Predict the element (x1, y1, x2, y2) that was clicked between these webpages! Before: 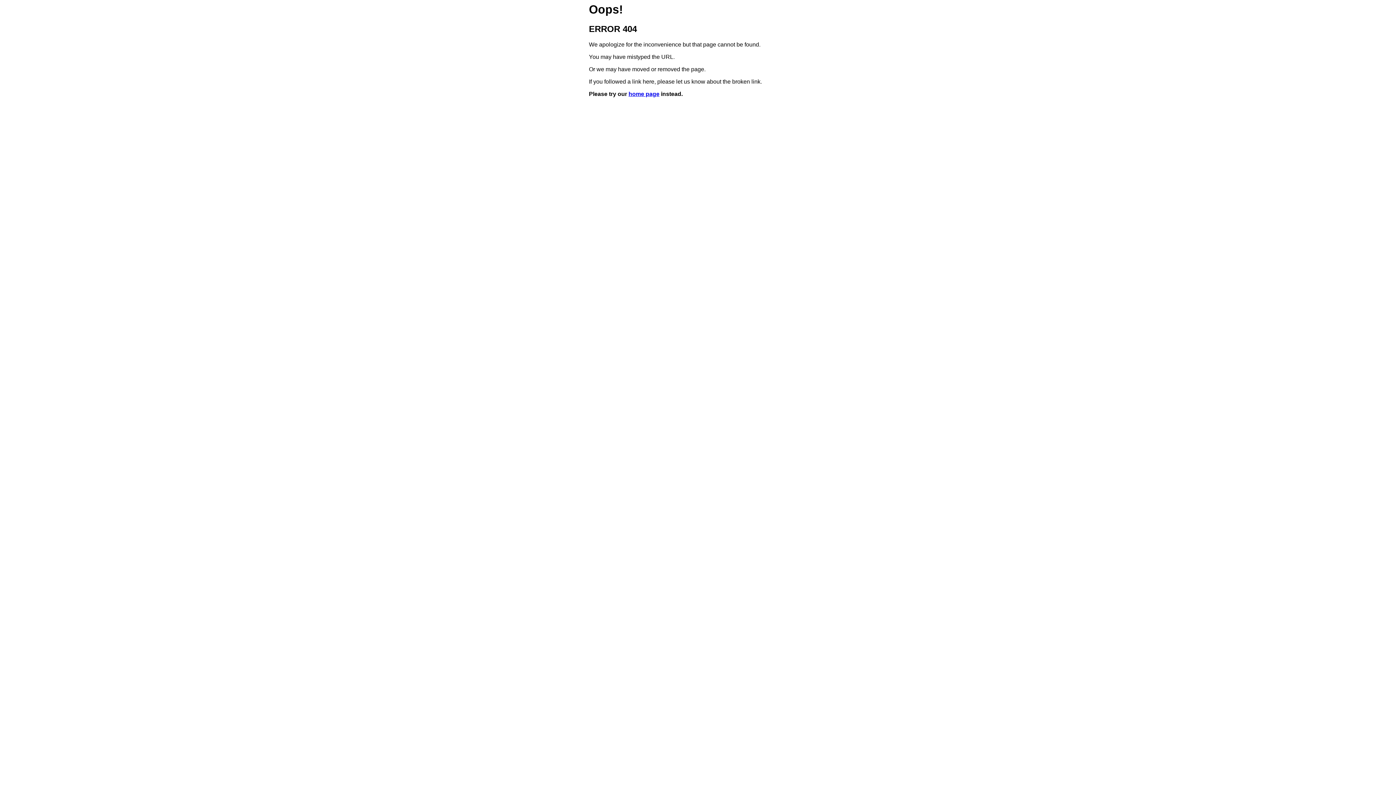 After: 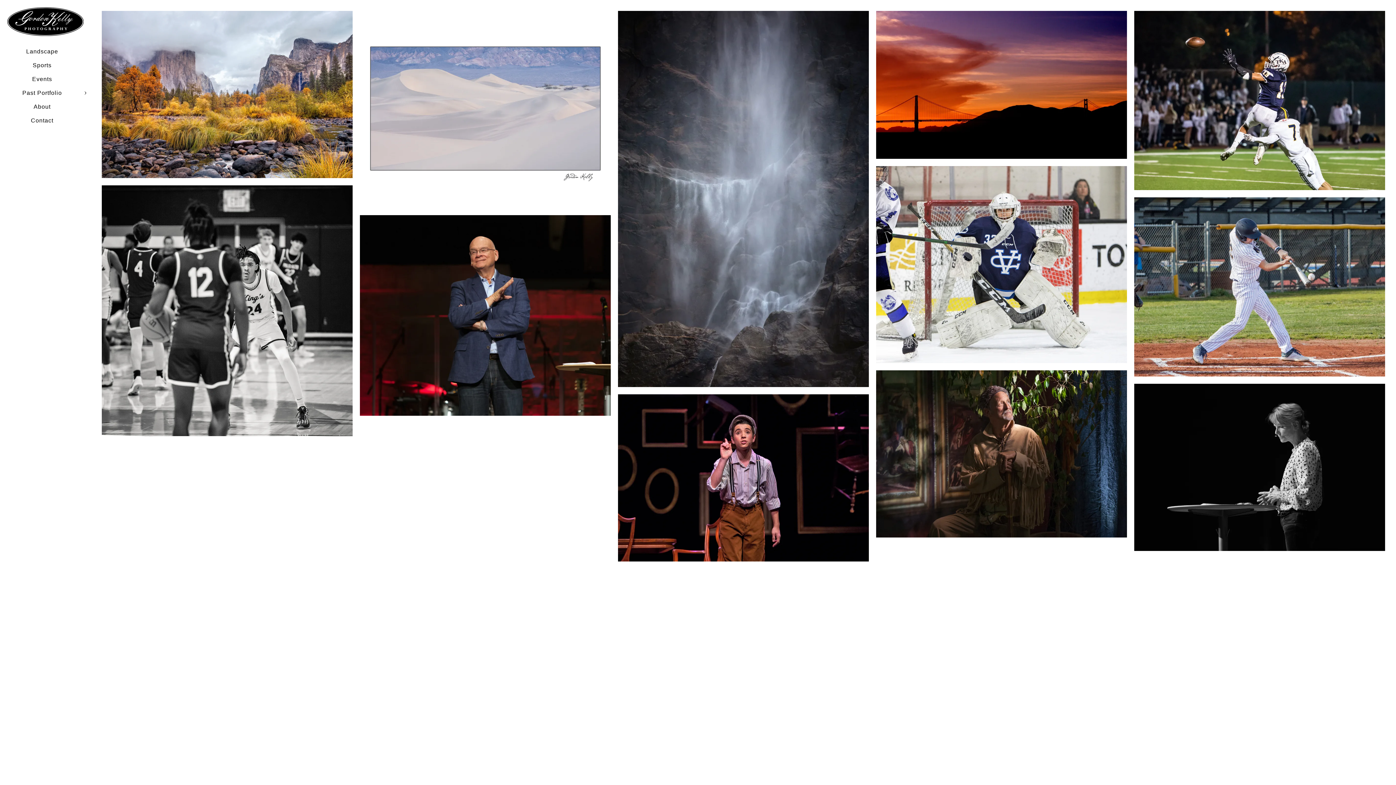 Action: bbox: (628, 91, 659, 97) label: home page